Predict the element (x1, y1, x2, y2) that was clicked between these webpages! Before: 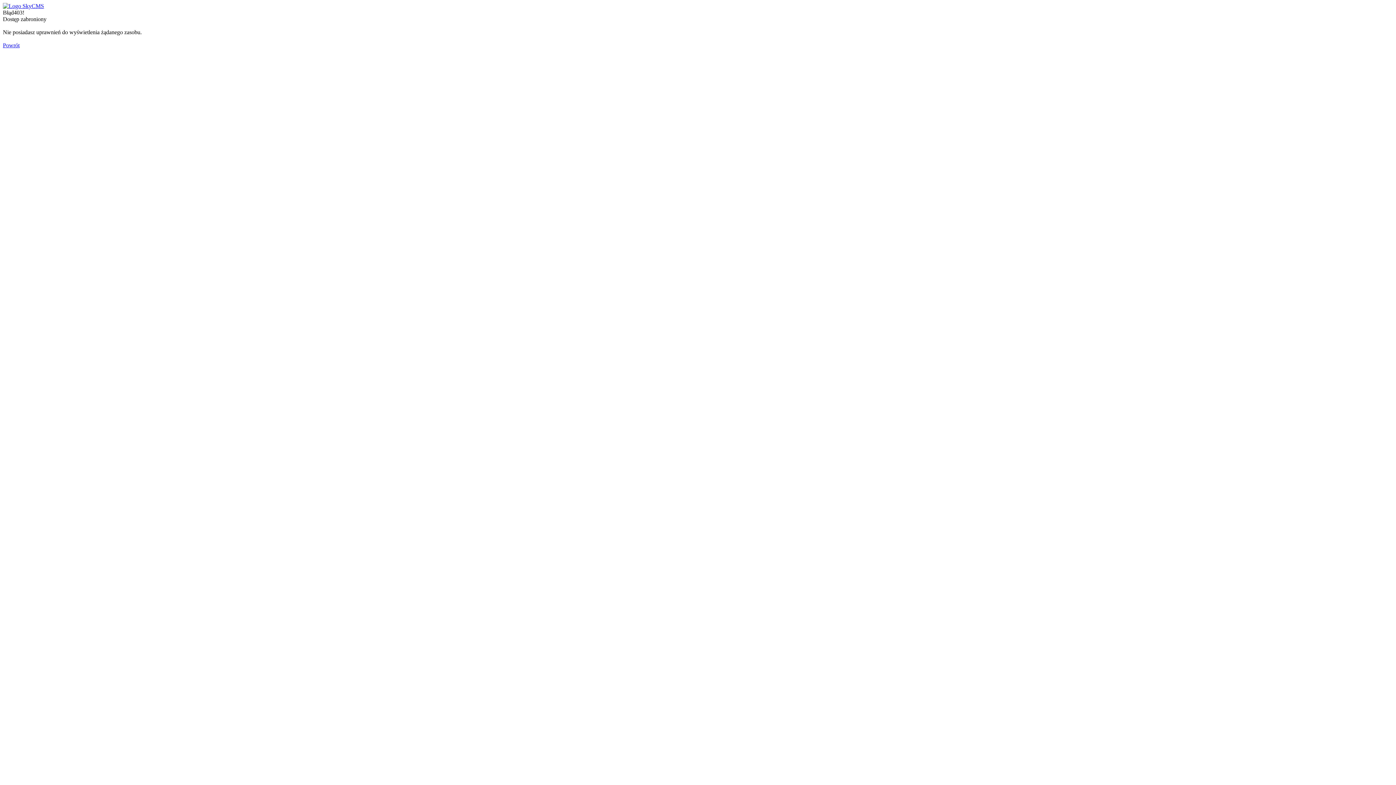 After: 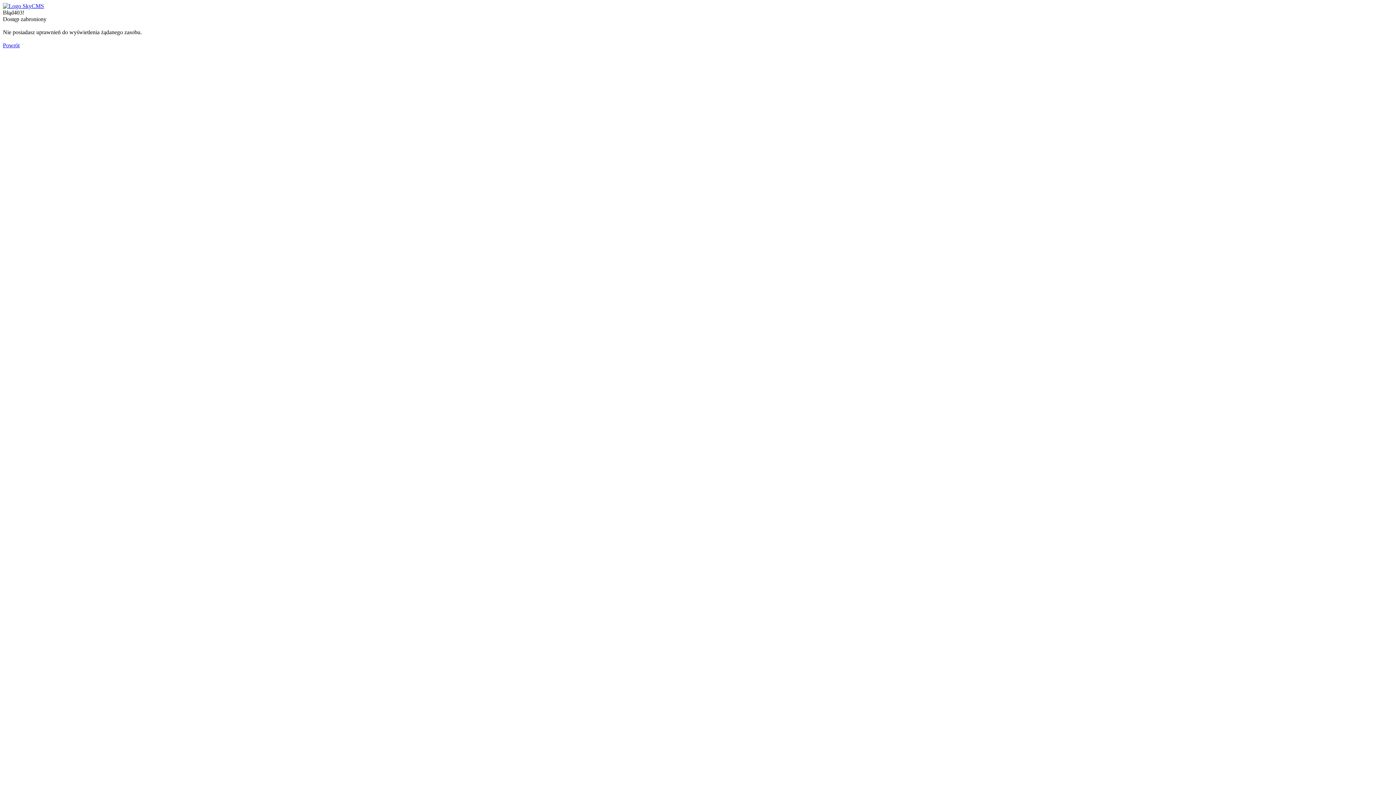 Action: label: Powrót bbox: (2, 42, 19, 48)